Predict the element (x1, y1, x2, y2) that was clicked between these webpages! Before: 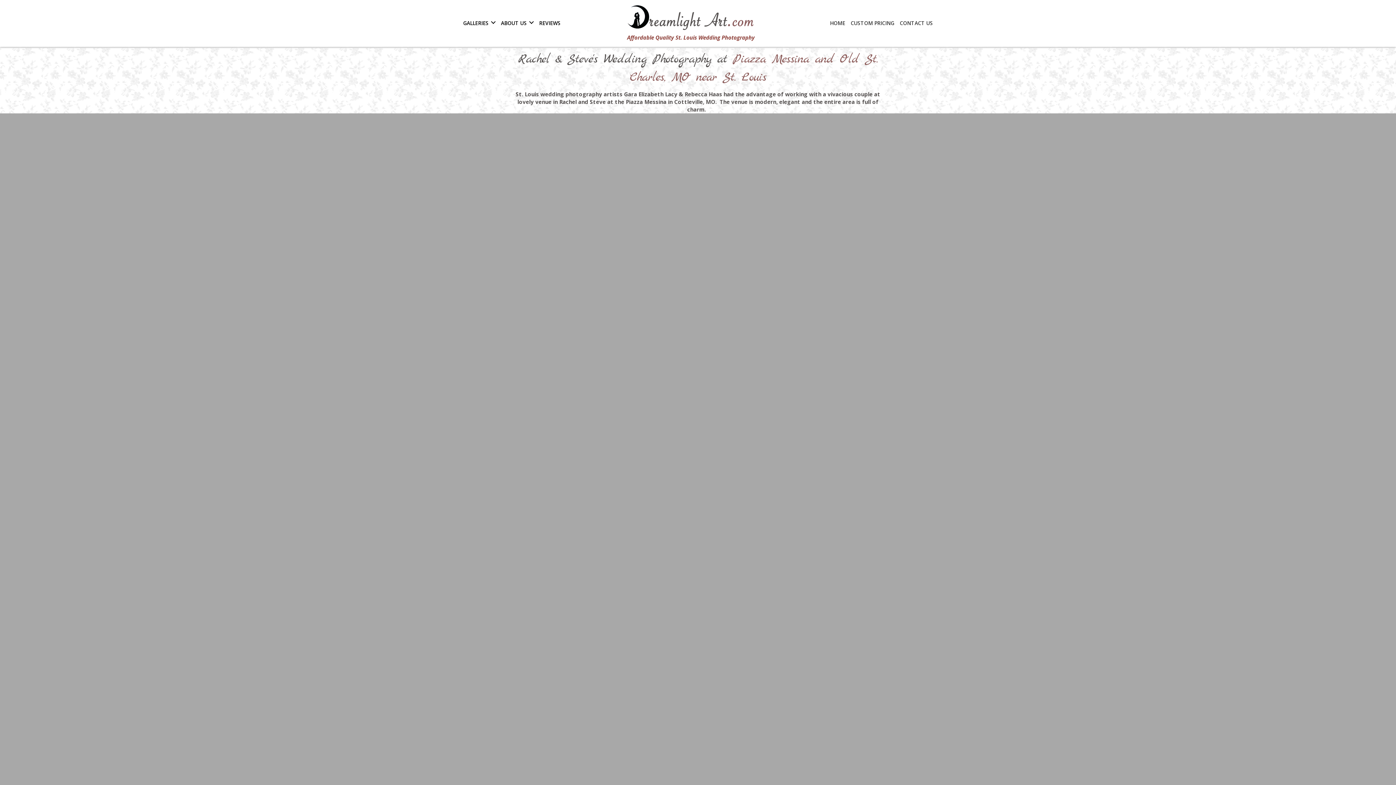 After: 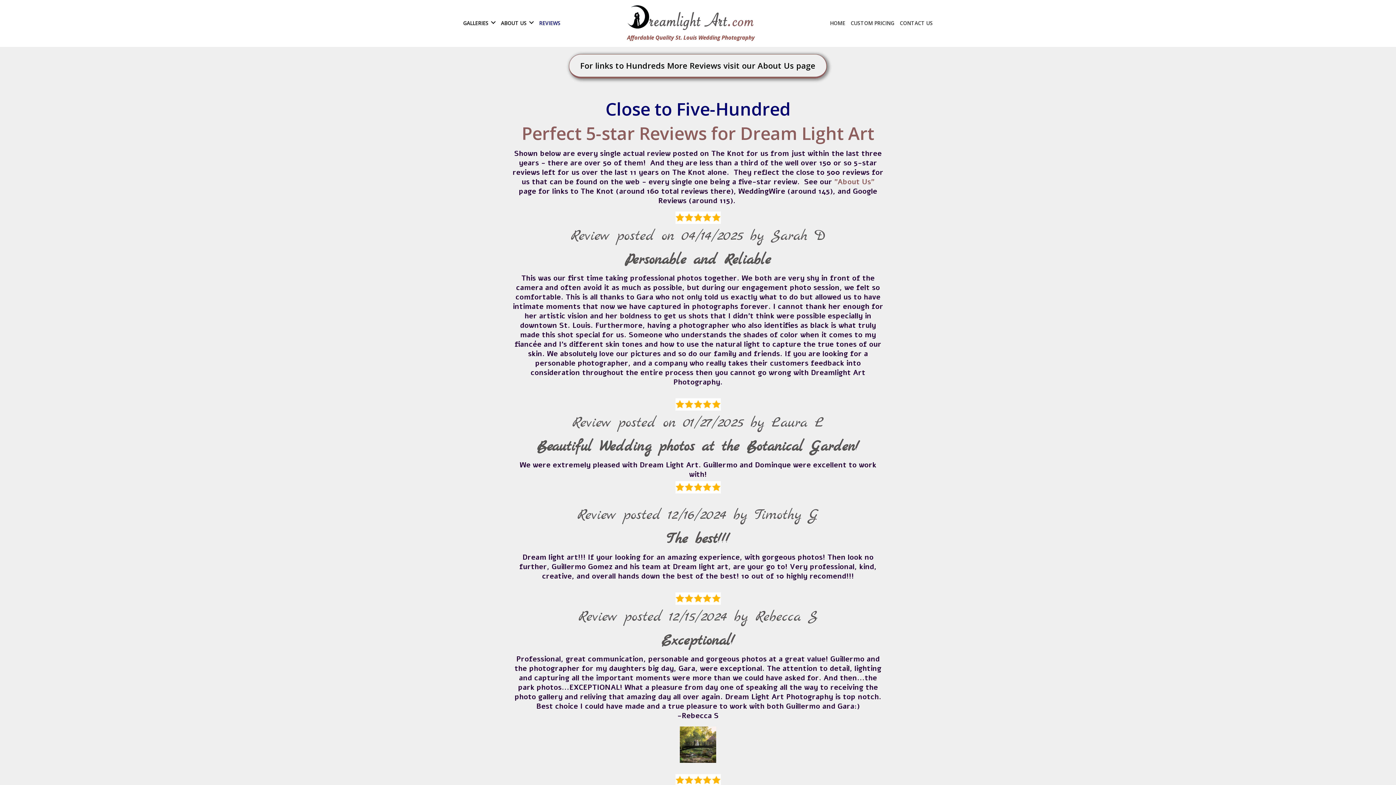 Action: label: REVIEWS bbox: (537, 16, 562, 28)